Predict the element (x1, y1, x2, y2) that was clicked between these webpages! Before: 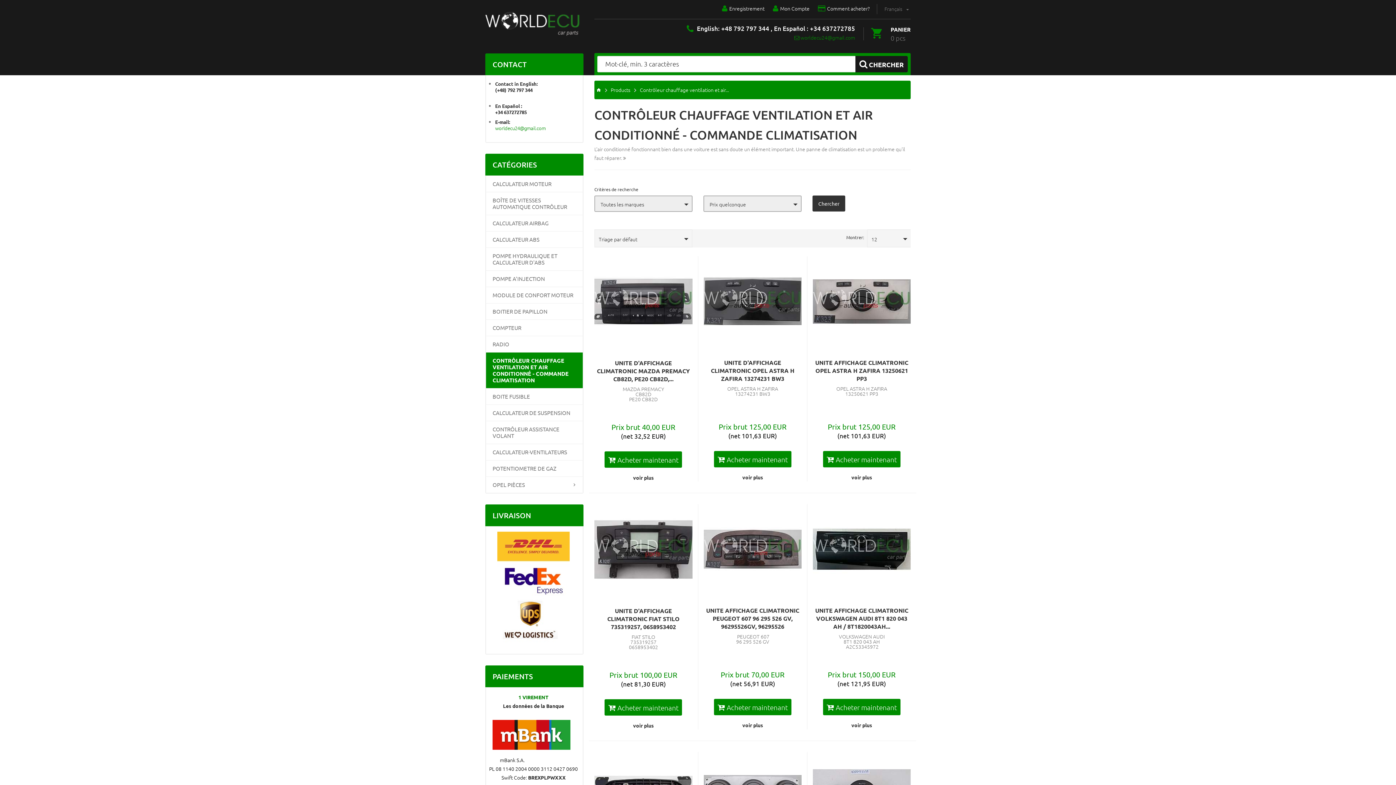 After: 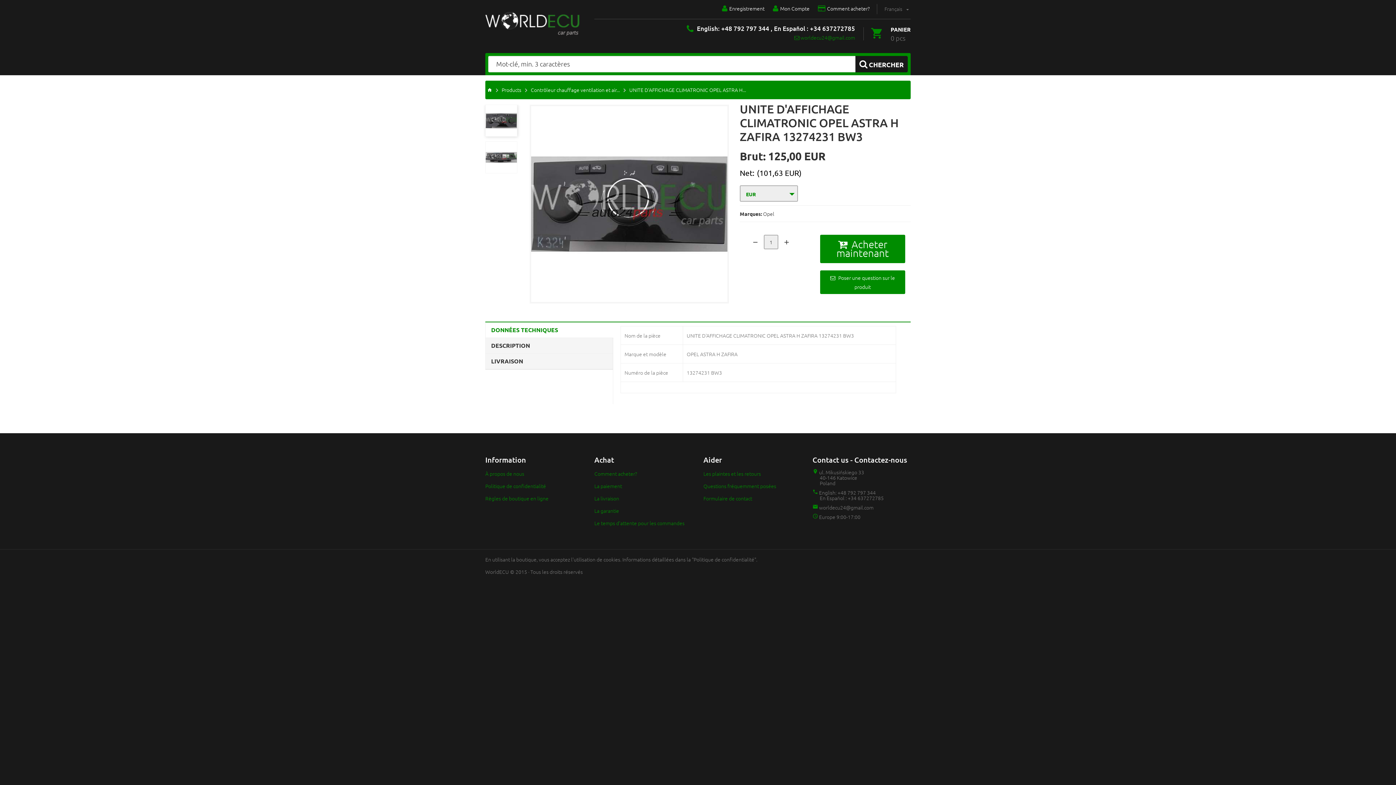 Action: label: UNITE D'AFFICHAGE CLIMATRONIC OPEL ASTRA H ZAFIRA 13274231 BW3 bbox: (703, 358, 801, 382)